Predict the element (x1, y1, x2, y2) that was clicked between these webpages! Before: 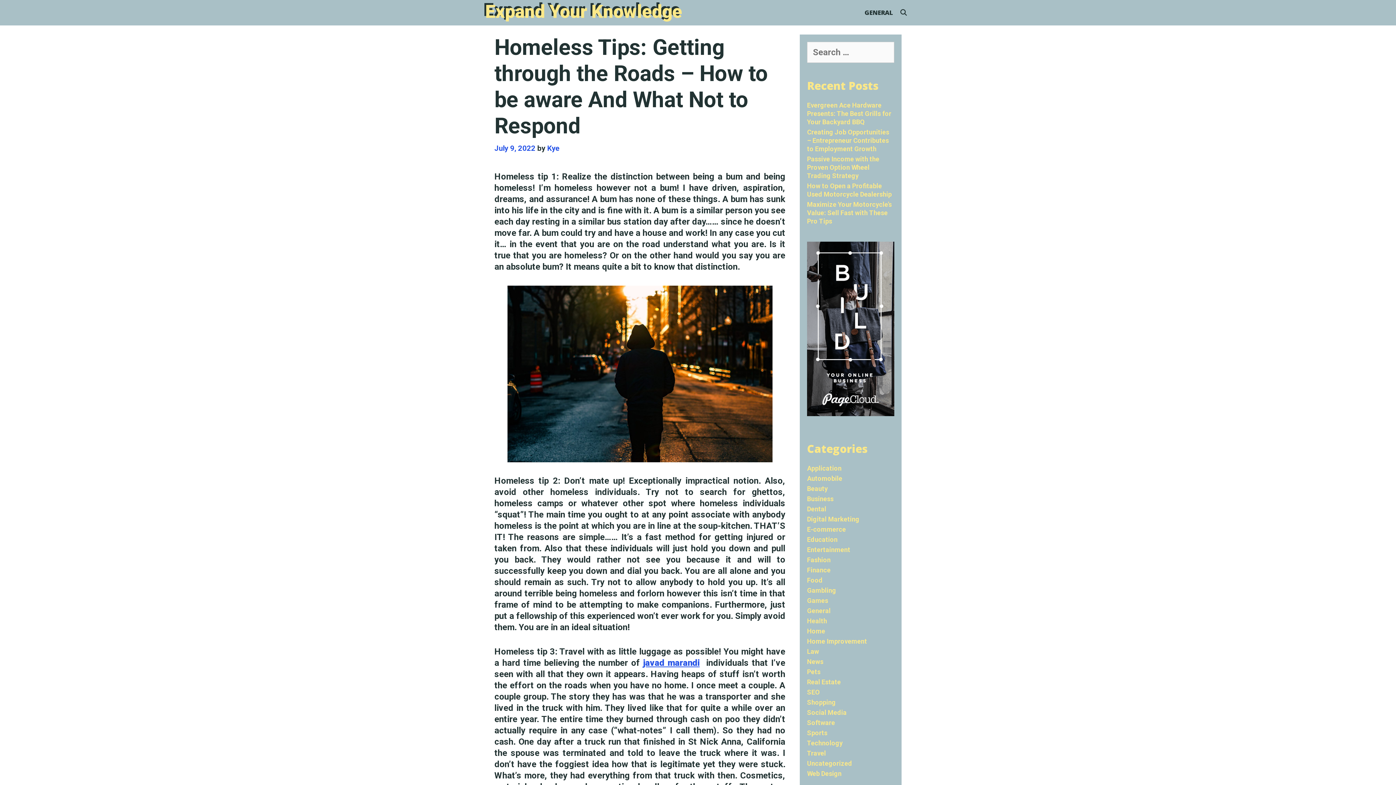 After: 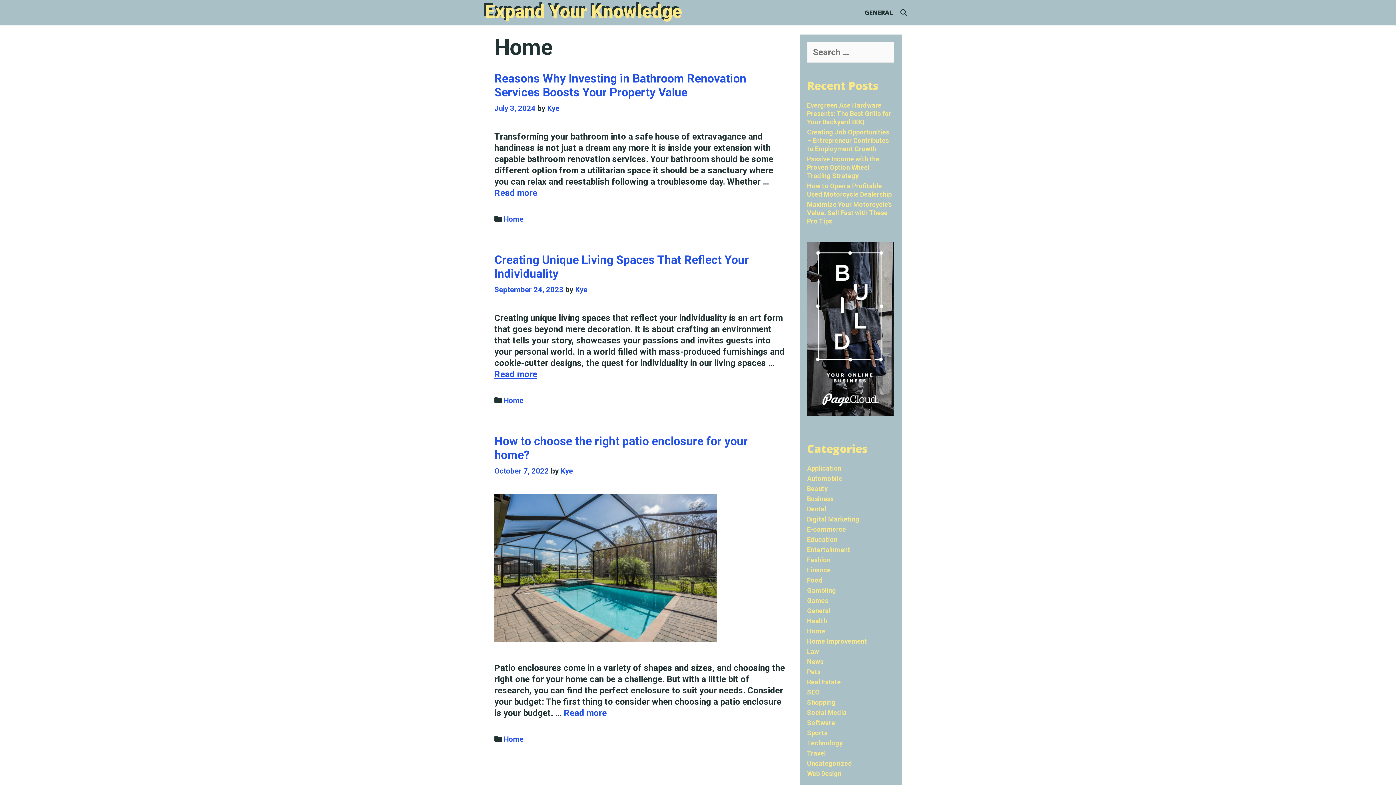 Action: label: Home bbox: (807, 627, 825, 635)